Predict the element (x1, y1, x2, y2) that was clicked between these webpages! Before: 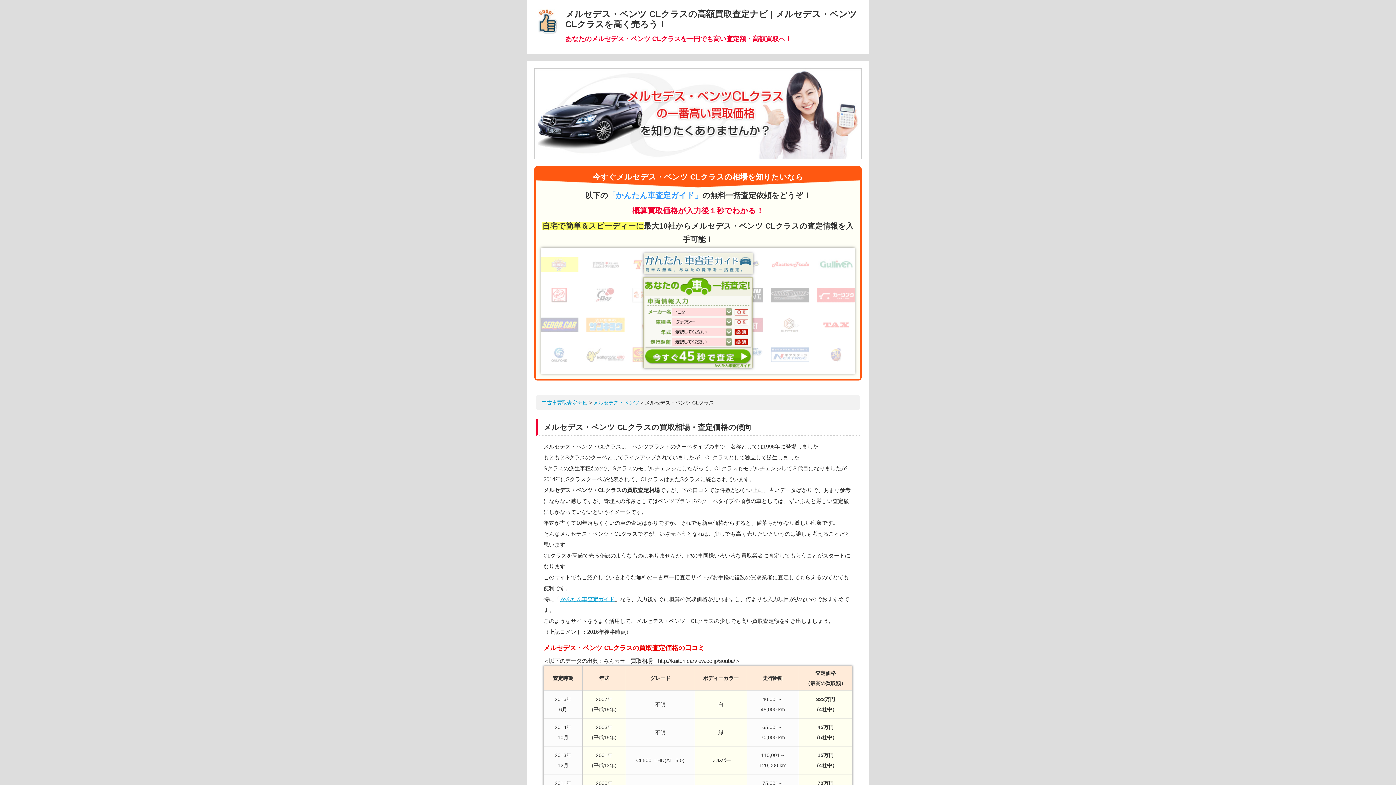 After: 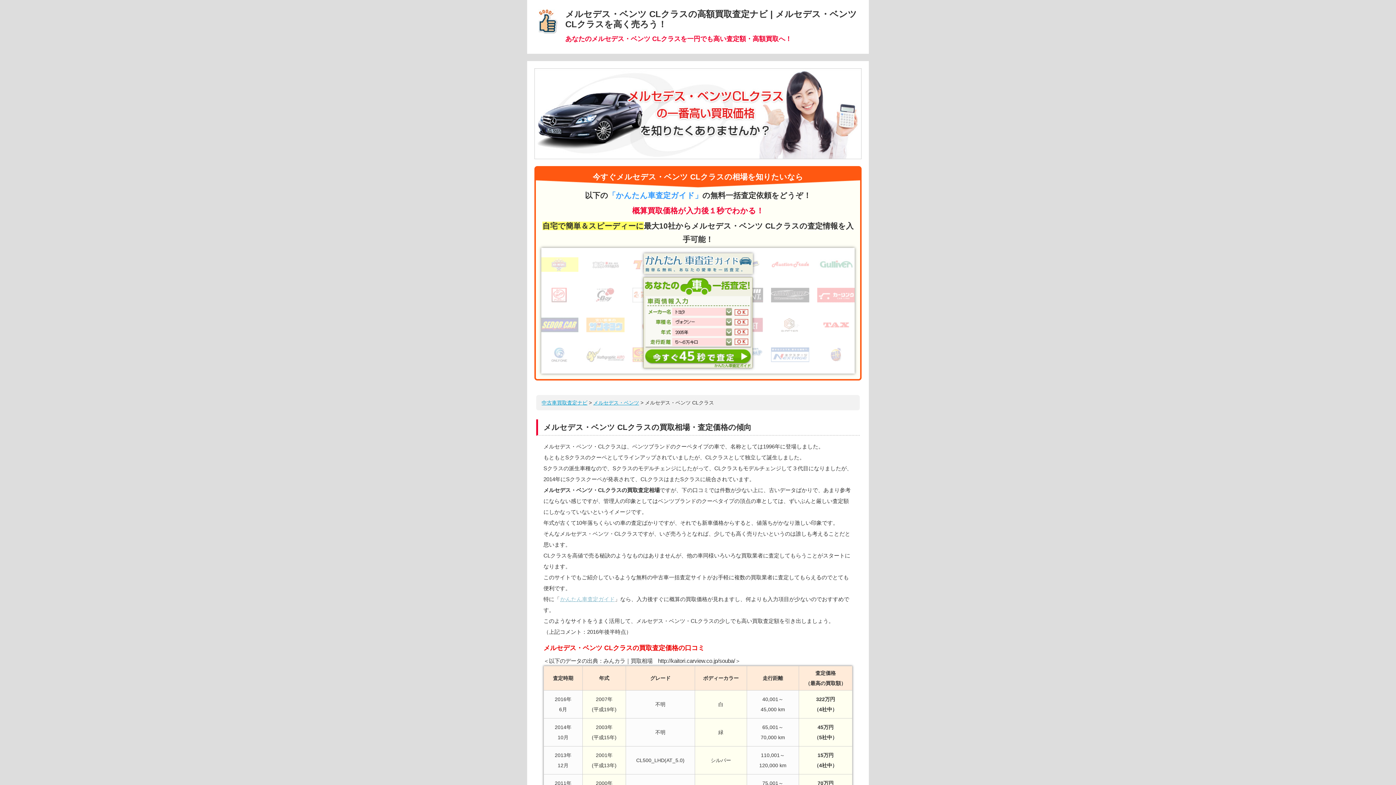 Action: bbox: (560, 596, 614, 602) label: かんたん車査定ガイド